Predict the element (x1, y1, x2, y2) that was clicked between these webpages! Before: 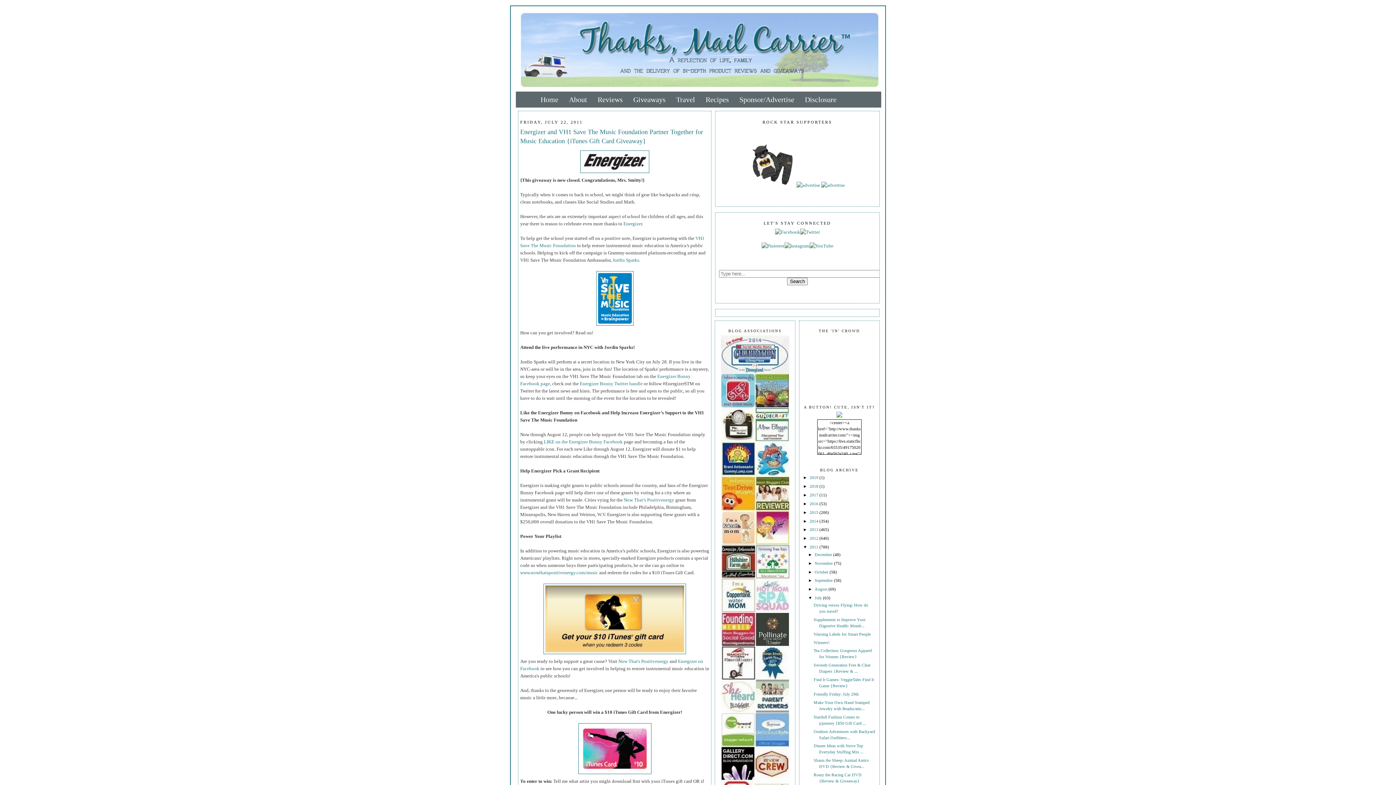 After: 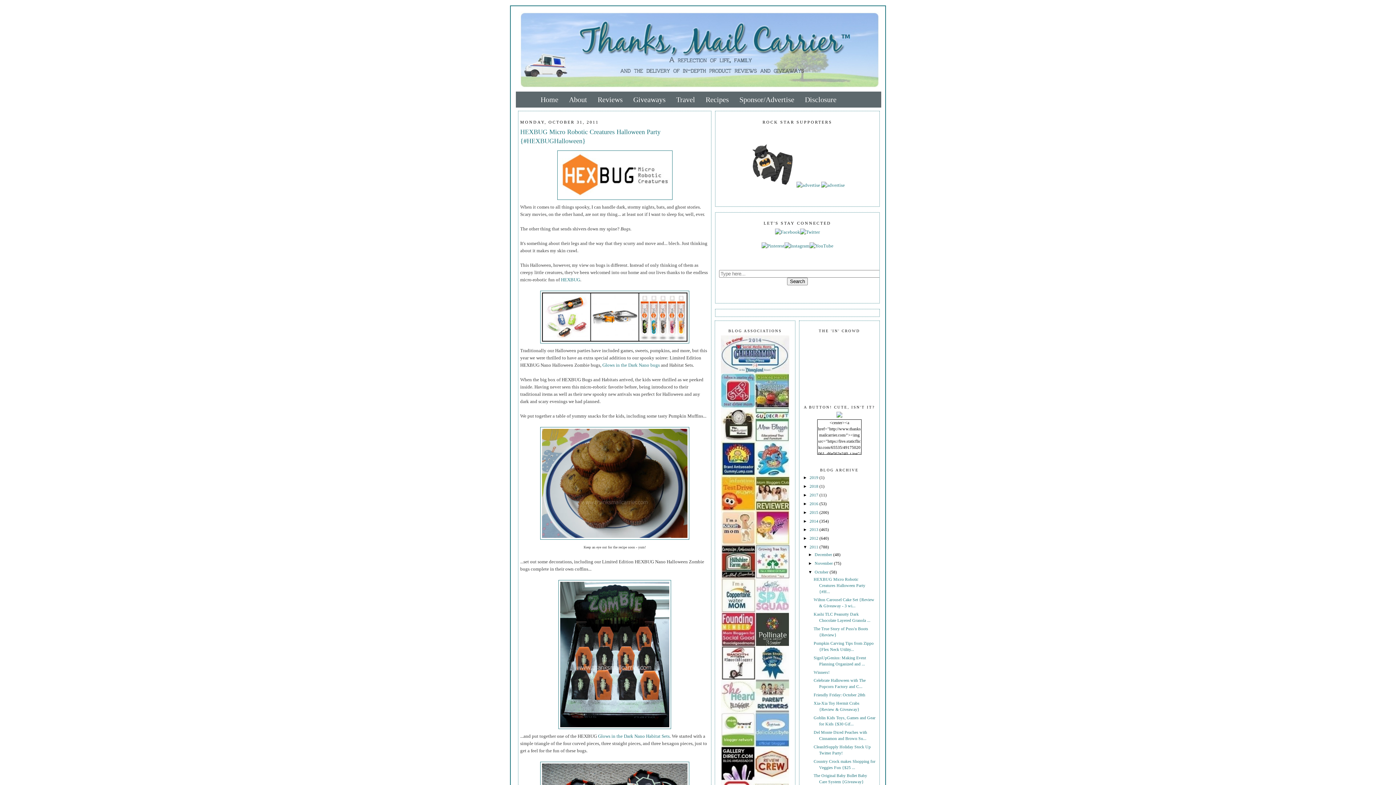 Action: label: October  bbox: (814, 570, 829, 574)